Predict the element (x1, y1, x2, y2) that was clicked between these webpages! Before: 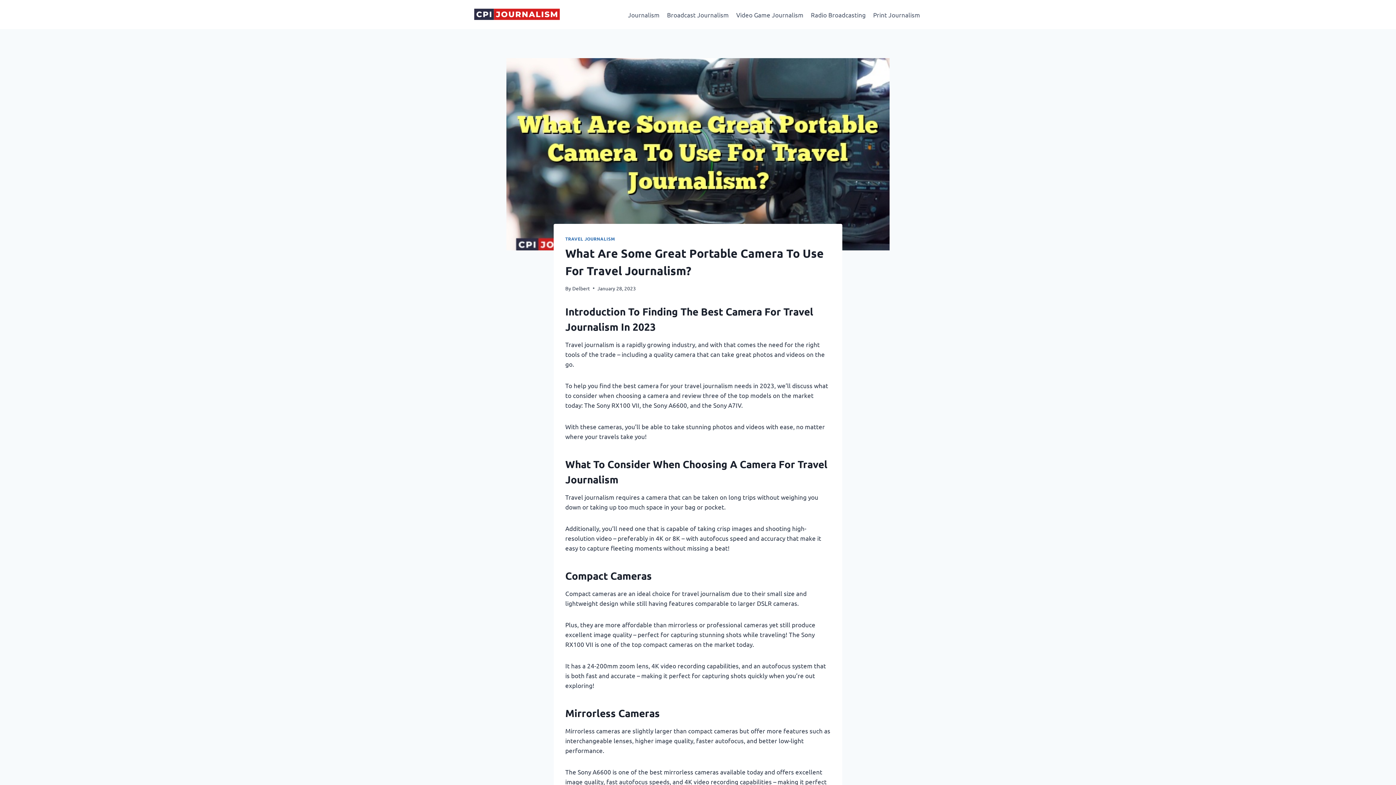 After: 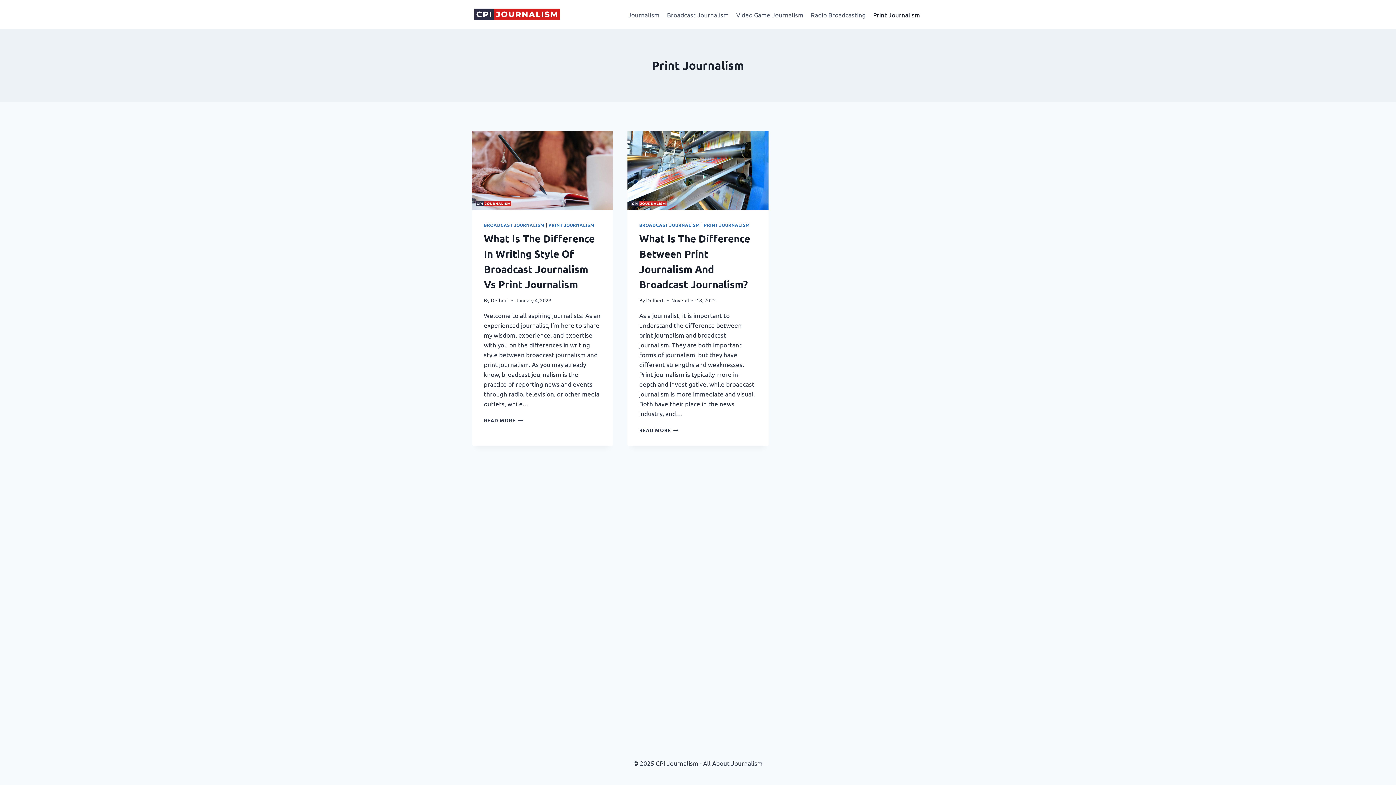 Action: label: Print Journalism bbox: (869, 5, 924, 23)